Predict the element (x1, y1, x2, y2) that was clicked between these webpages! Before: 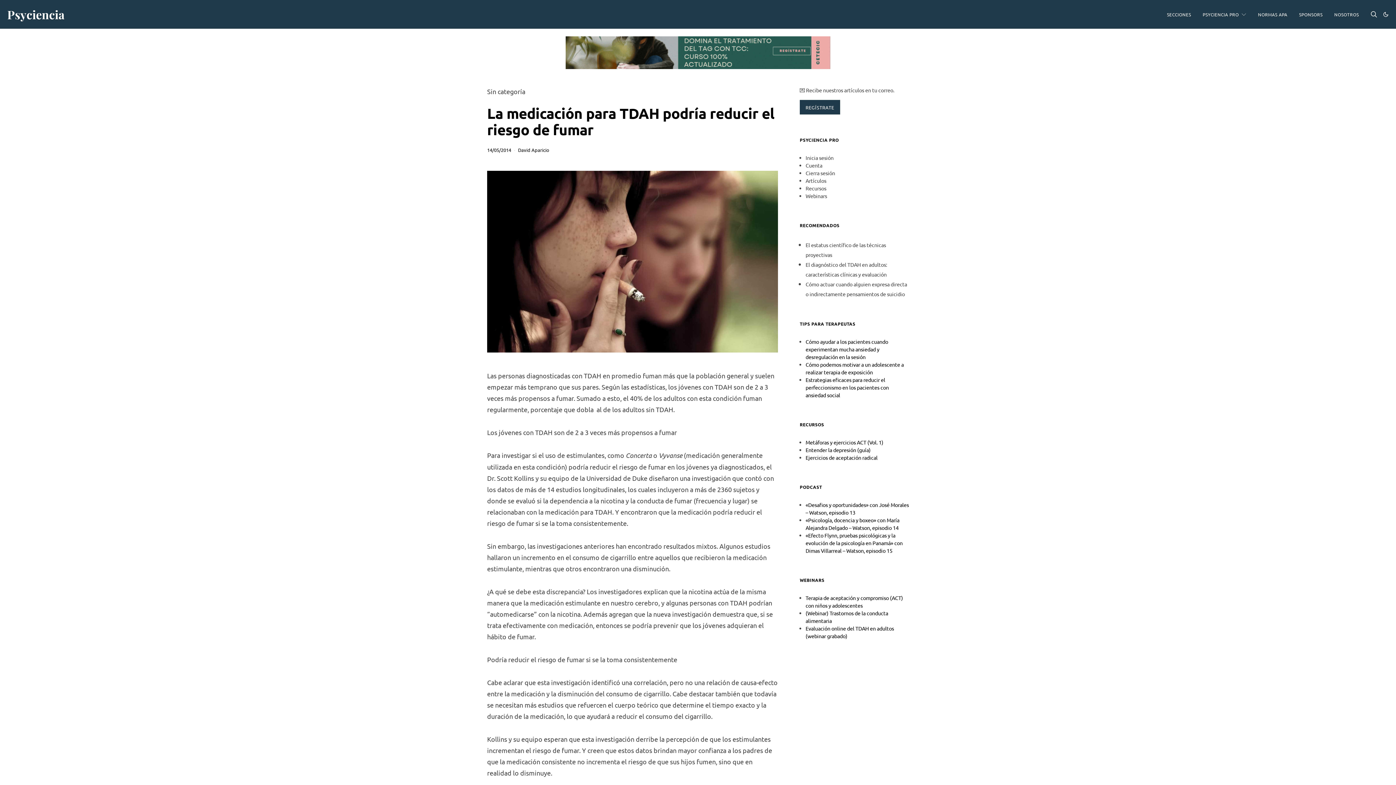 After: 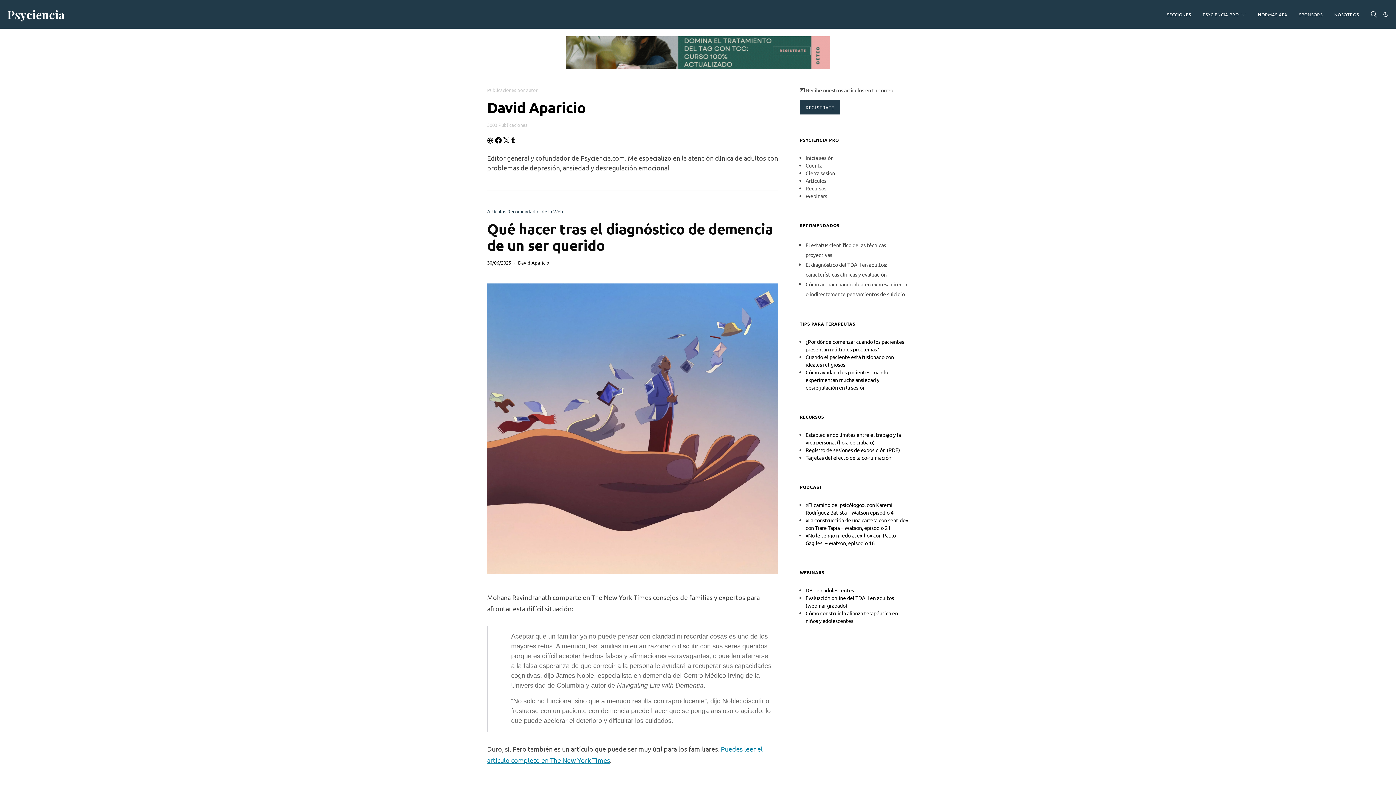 Action: bbox: (518, 146, 549, 153) label: David Aparicio